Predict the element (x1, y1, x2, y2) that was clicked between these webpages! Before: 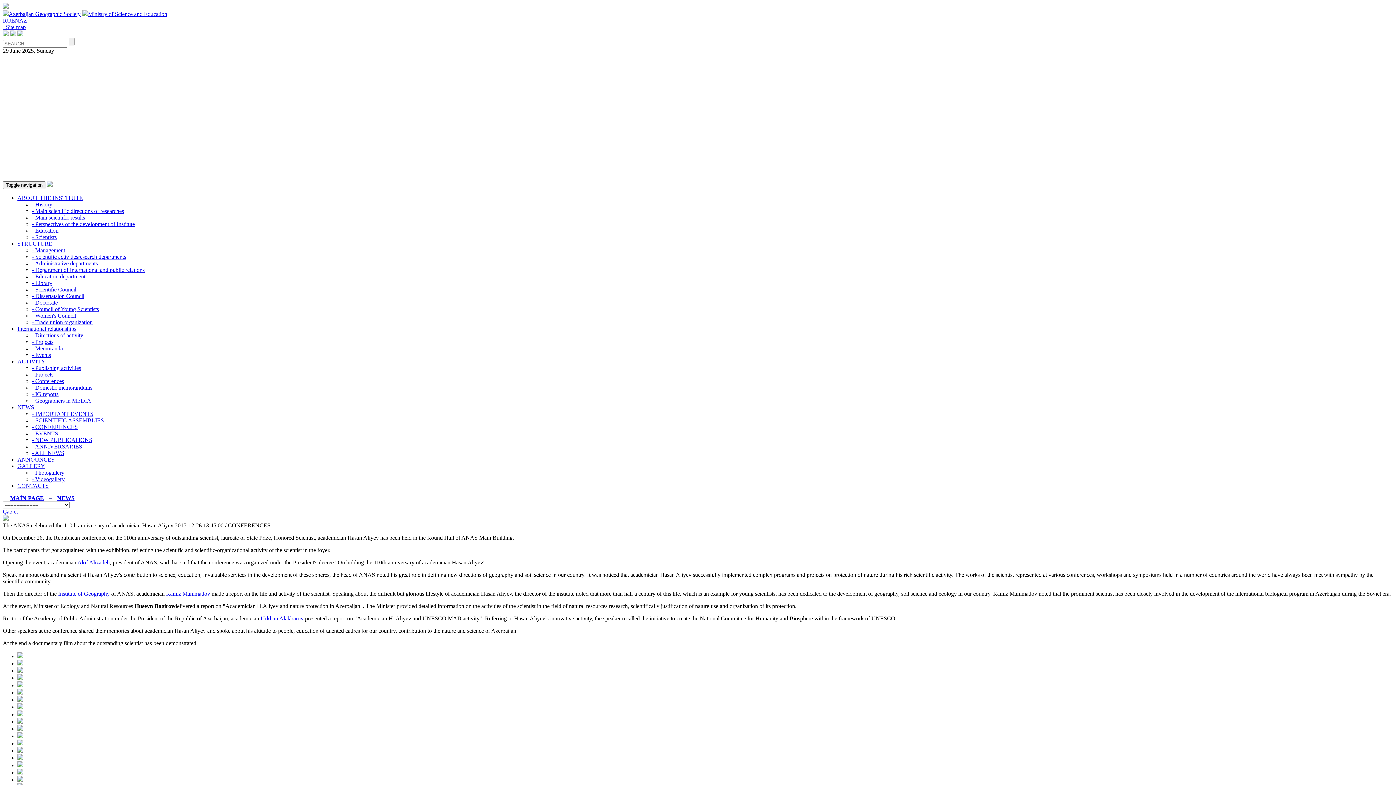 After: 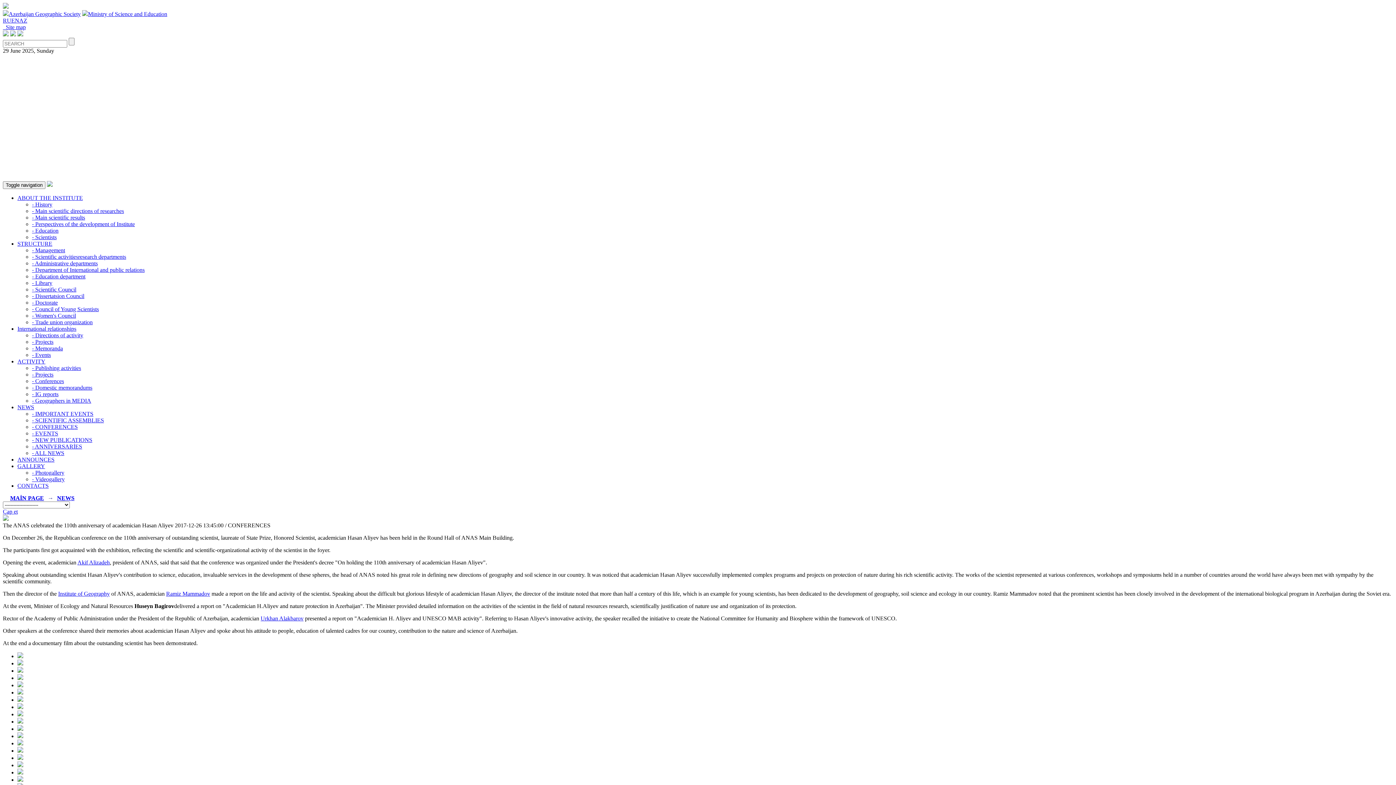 Action: bbox: (82, 10, 167, 17) label: Ministry of Science and Education